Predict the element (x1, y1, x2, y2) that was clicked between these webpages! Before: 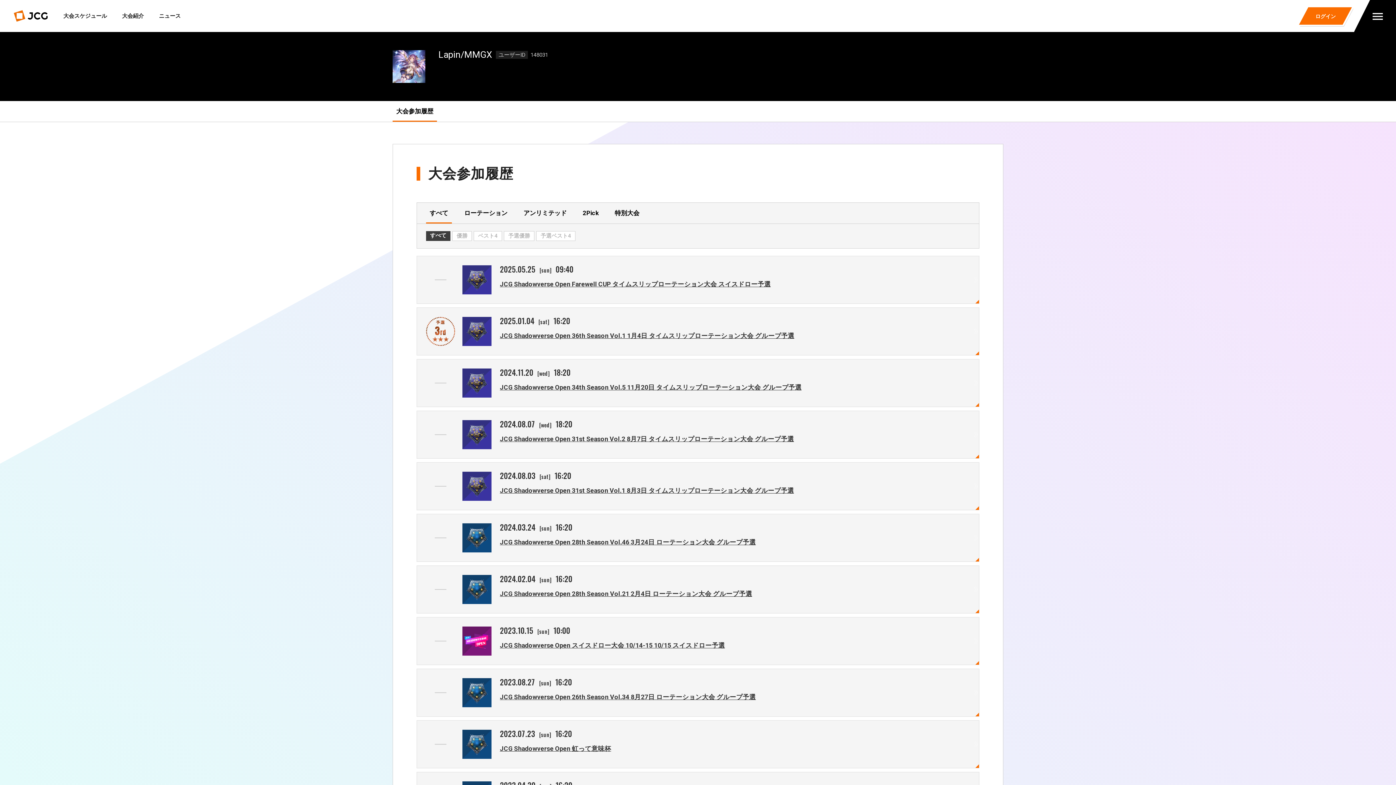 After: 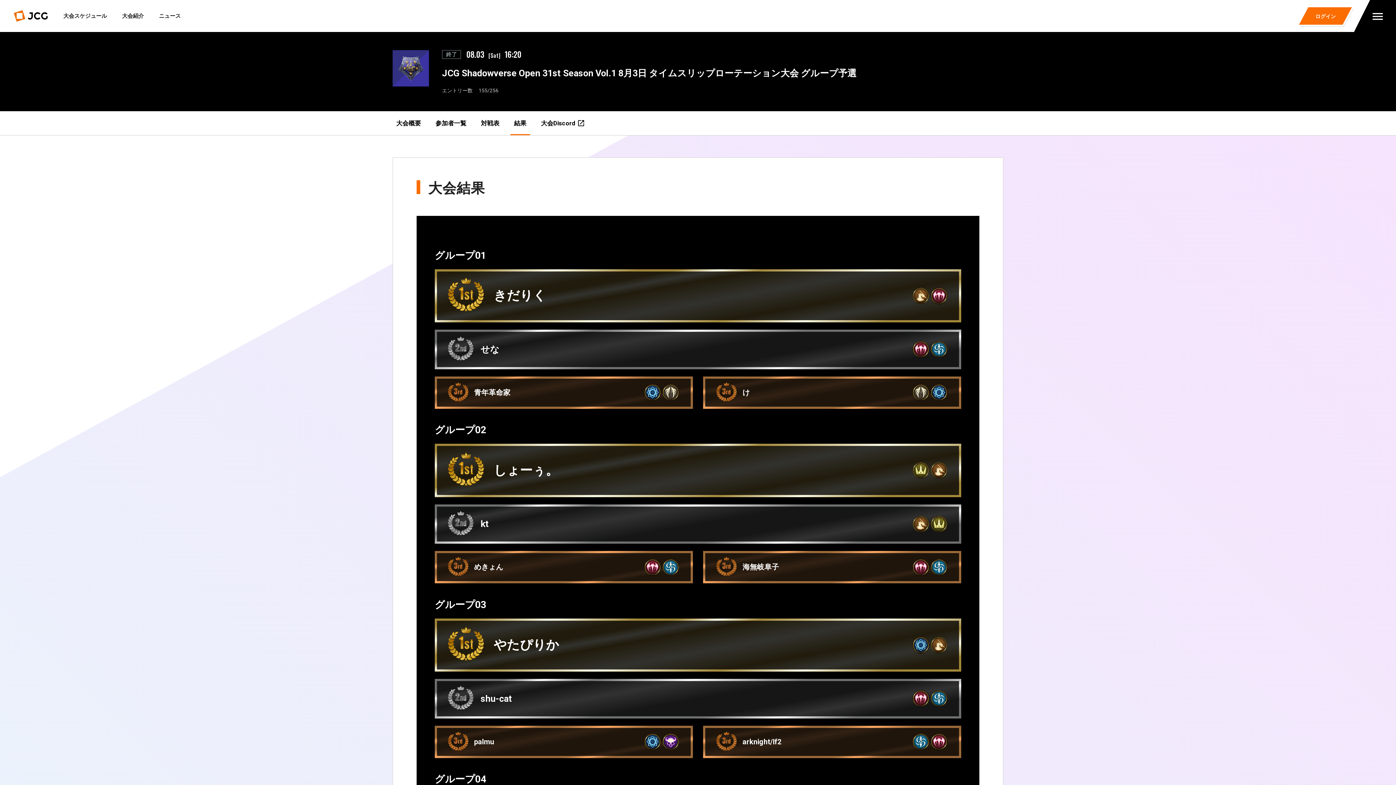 Action: label: 2024.08.03
[sat]
16:20
JCG Shadowverse Open 31st Season Vol.1 8月3日 タイムスリップローテーション大会 グループ予選 bbox: (417, 462, 979, 510)